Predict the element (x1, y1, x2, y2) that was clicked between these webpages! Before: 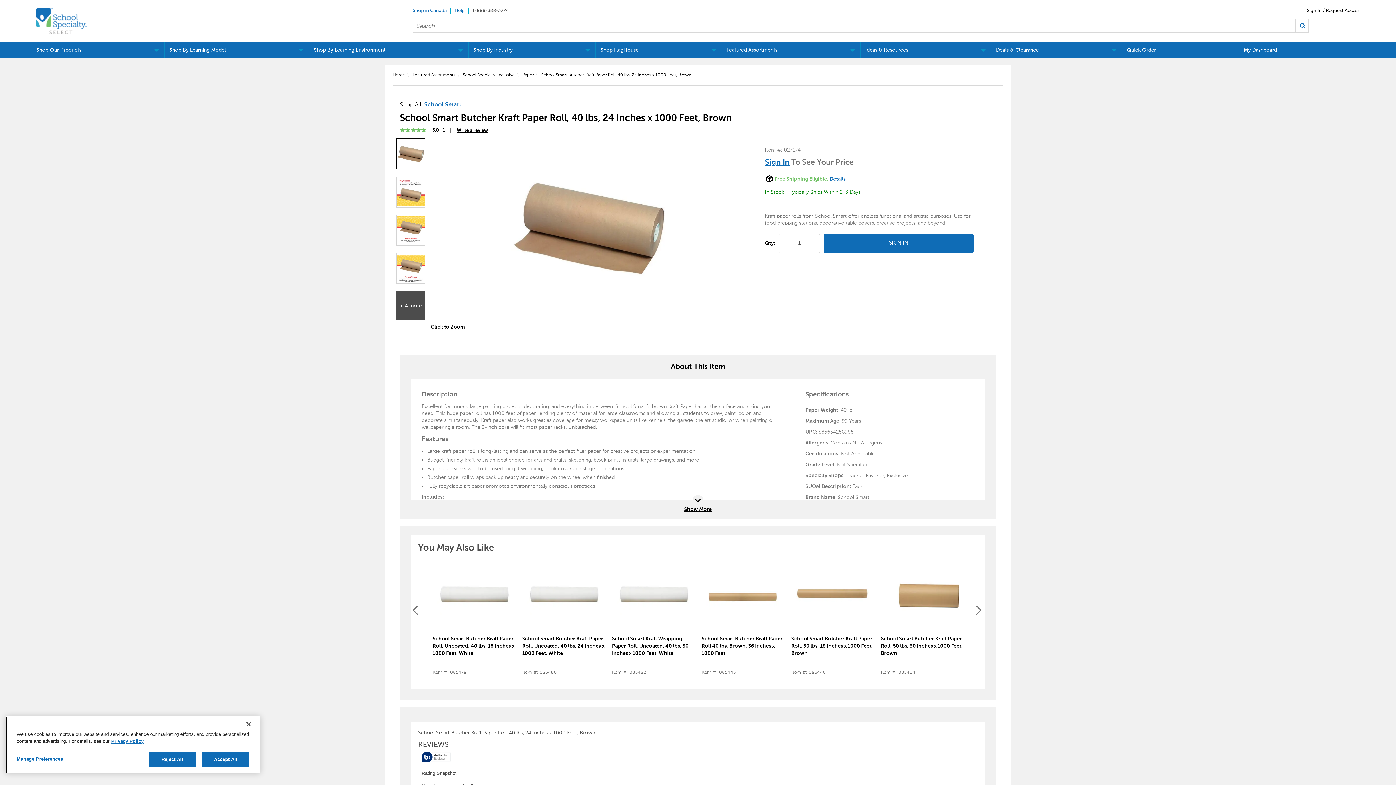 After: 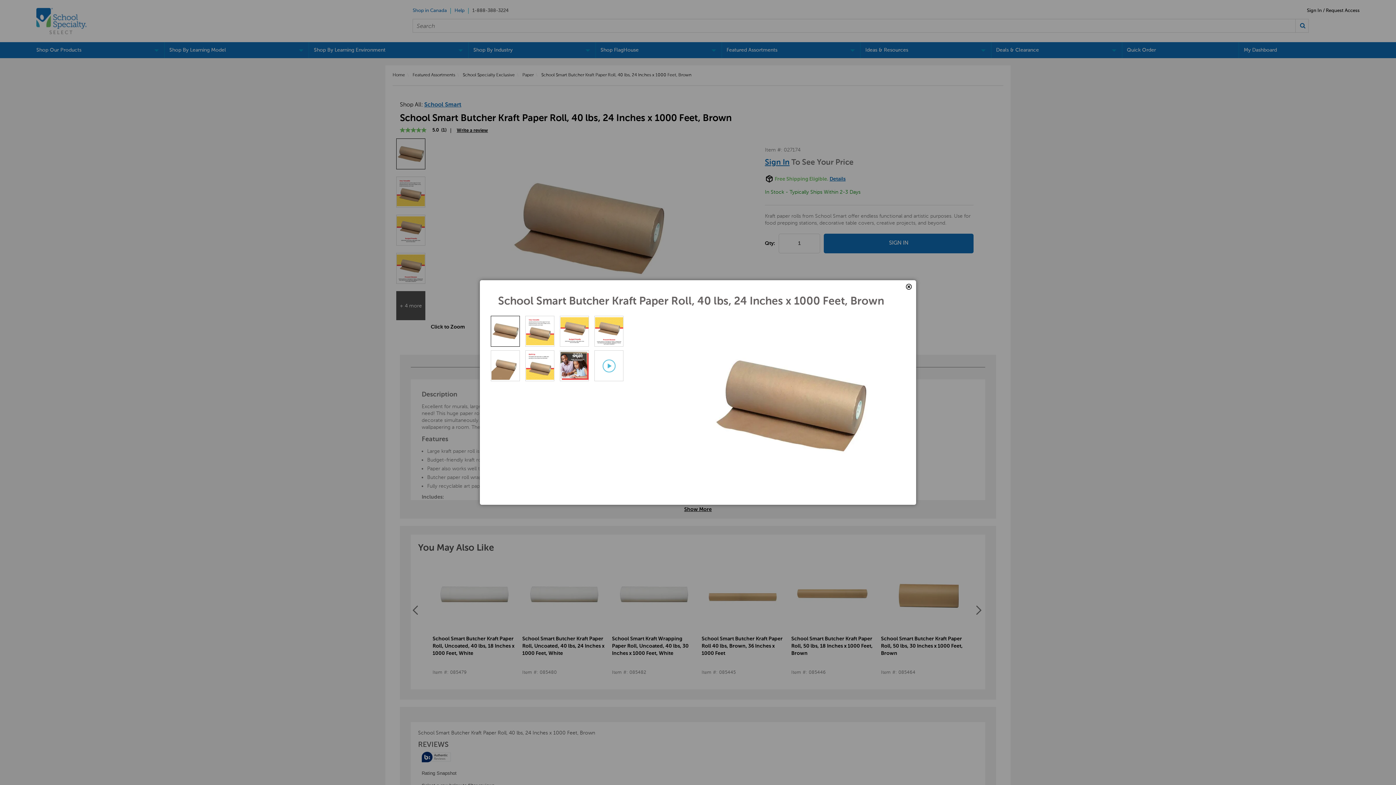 Action: bbox: (430, 324, 465, 330) label: Click to Zoom